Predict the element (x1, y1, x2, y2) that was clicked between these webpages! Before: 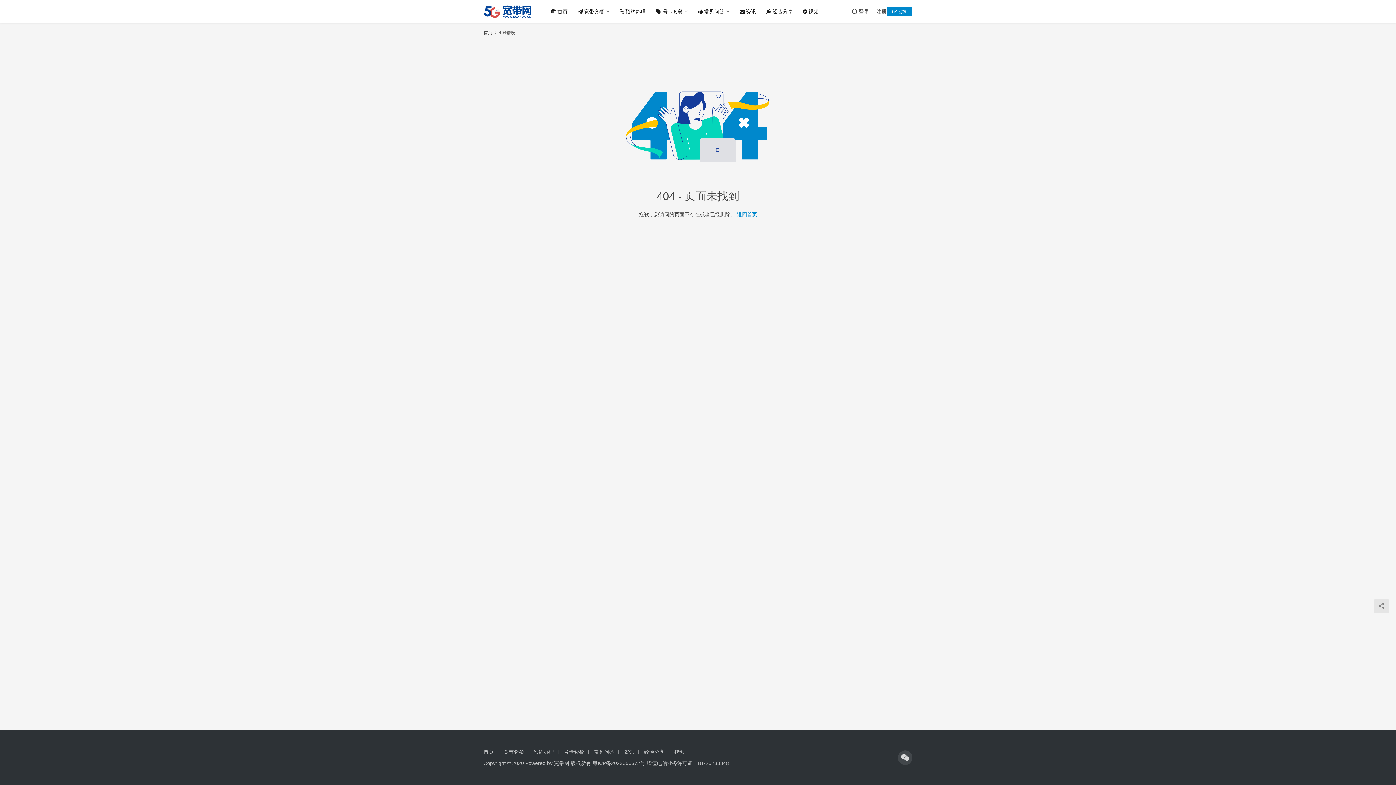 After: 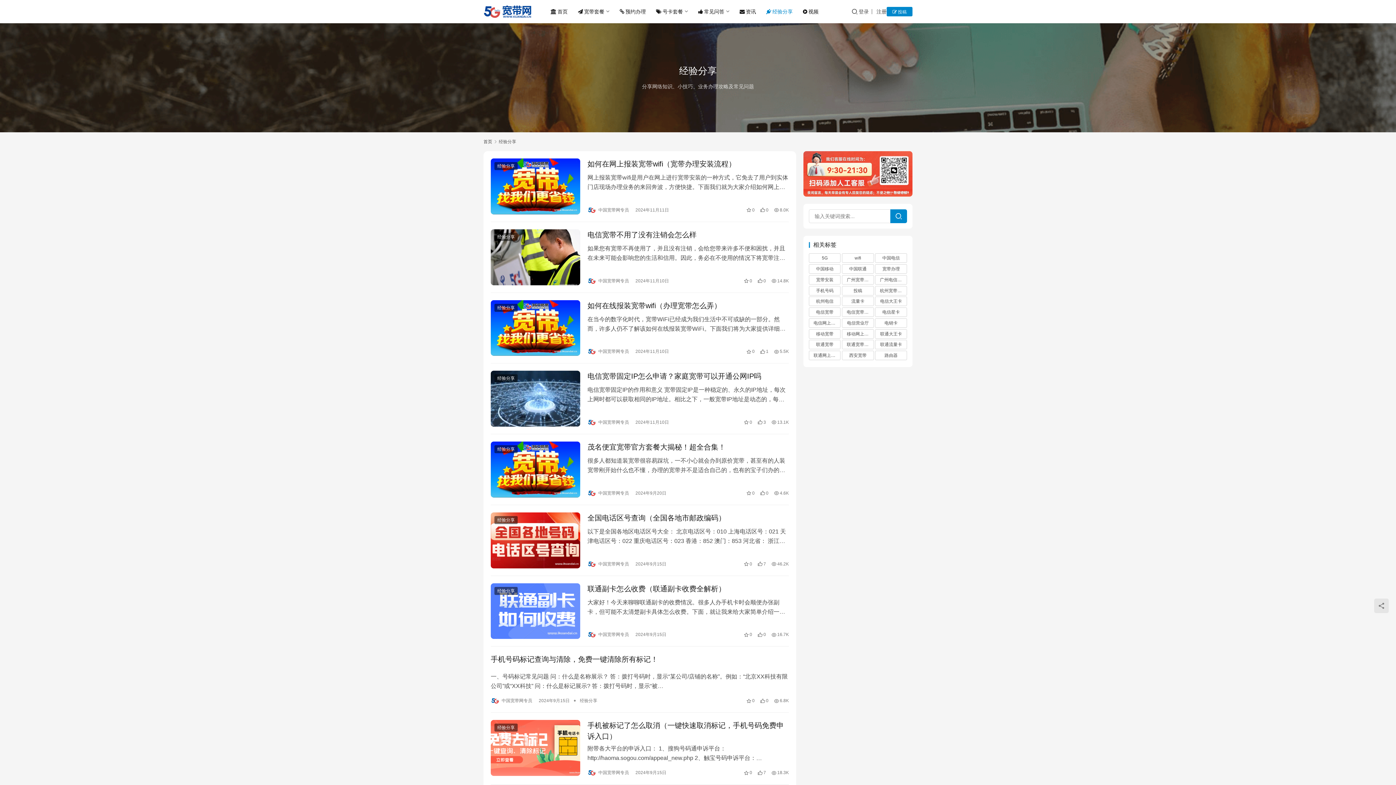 Action: bbox: (644, 749, 668, 755) label: 经验分享